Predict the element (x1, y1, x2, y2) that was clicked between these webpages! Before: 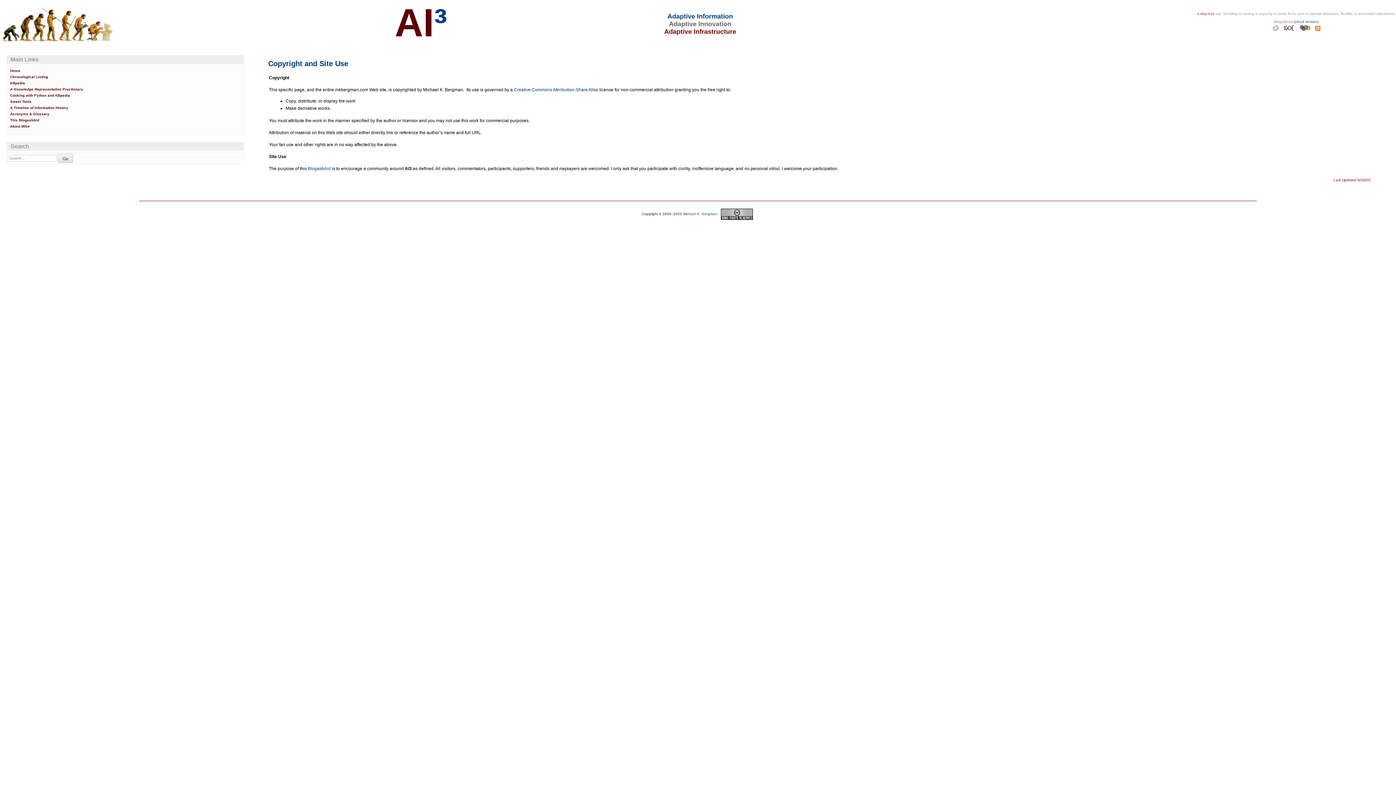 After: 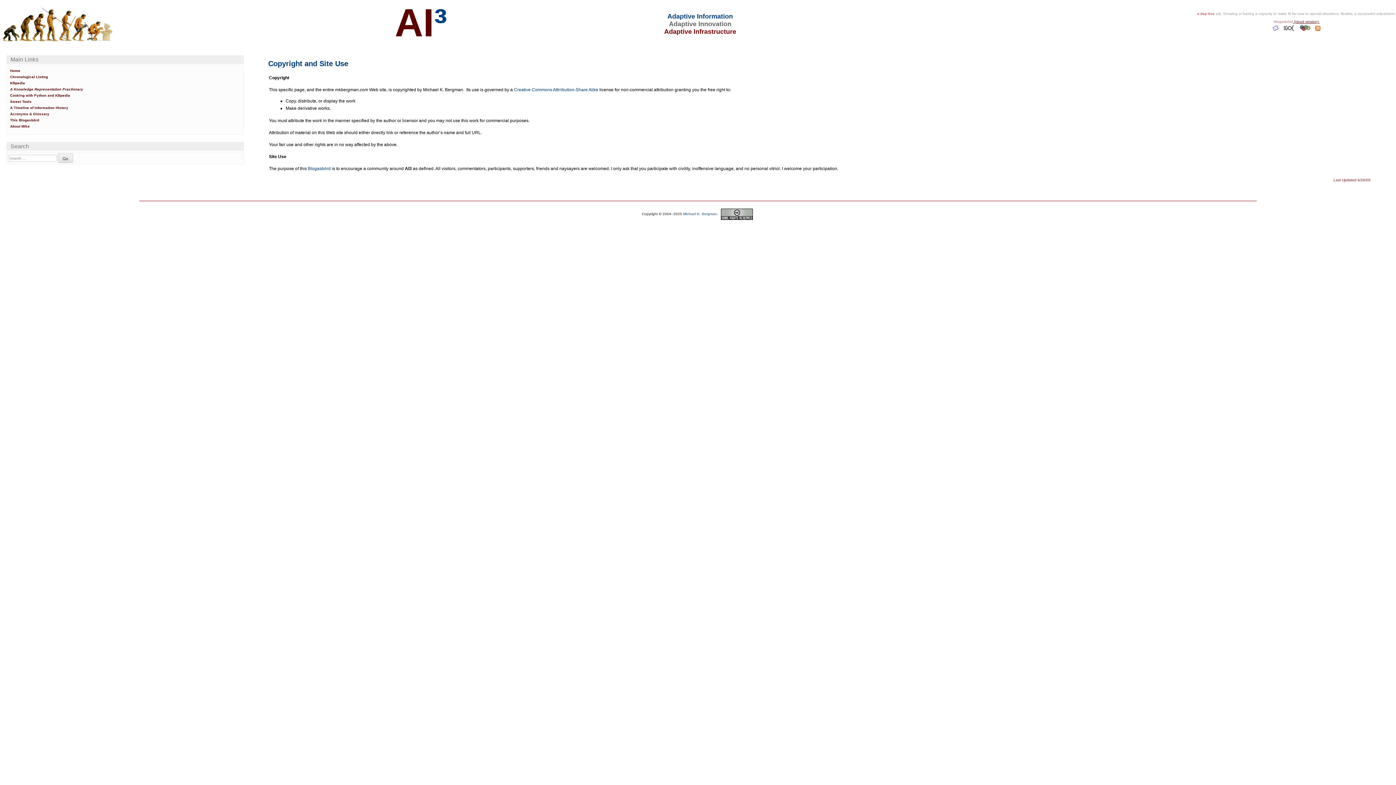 Action: label:  (cloud version): bbox: (1293, 19, 1319, 23)